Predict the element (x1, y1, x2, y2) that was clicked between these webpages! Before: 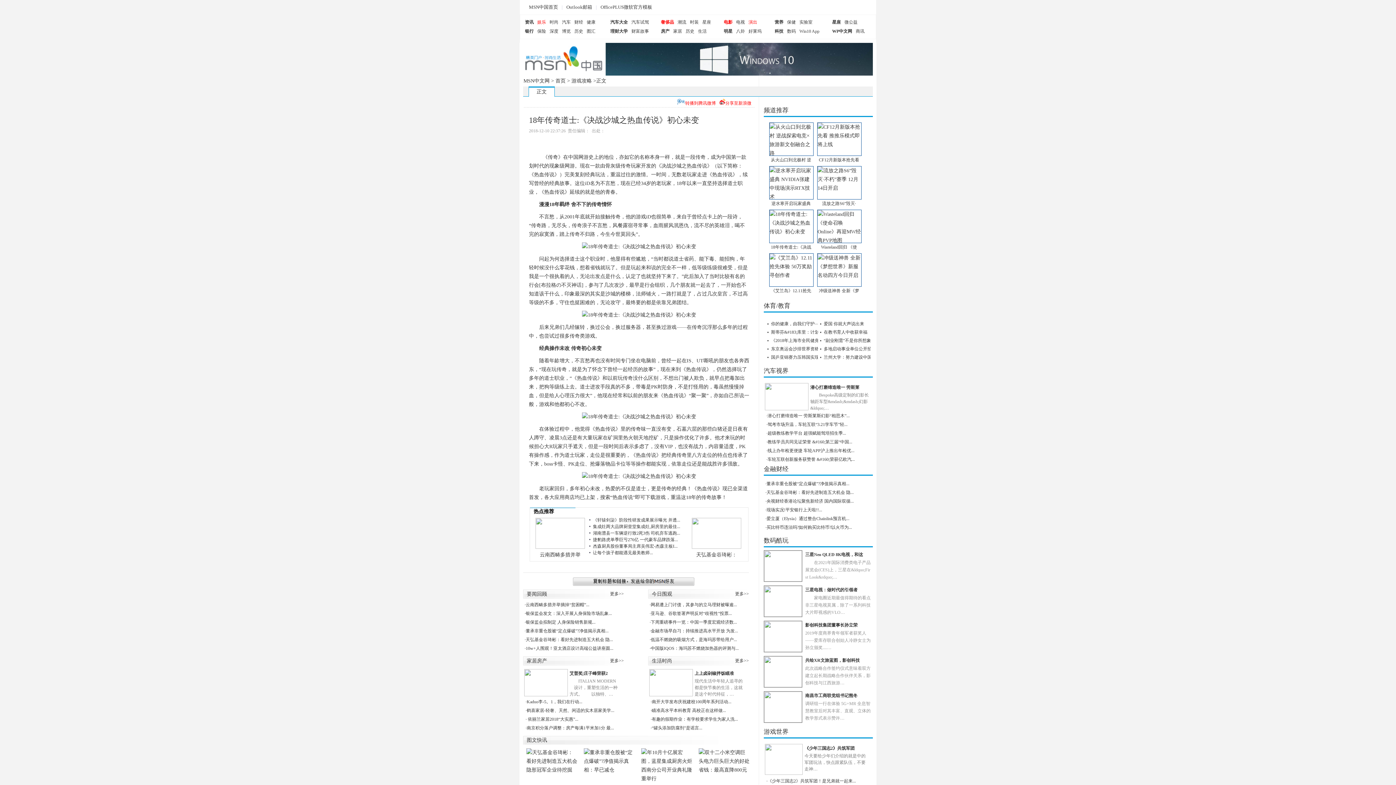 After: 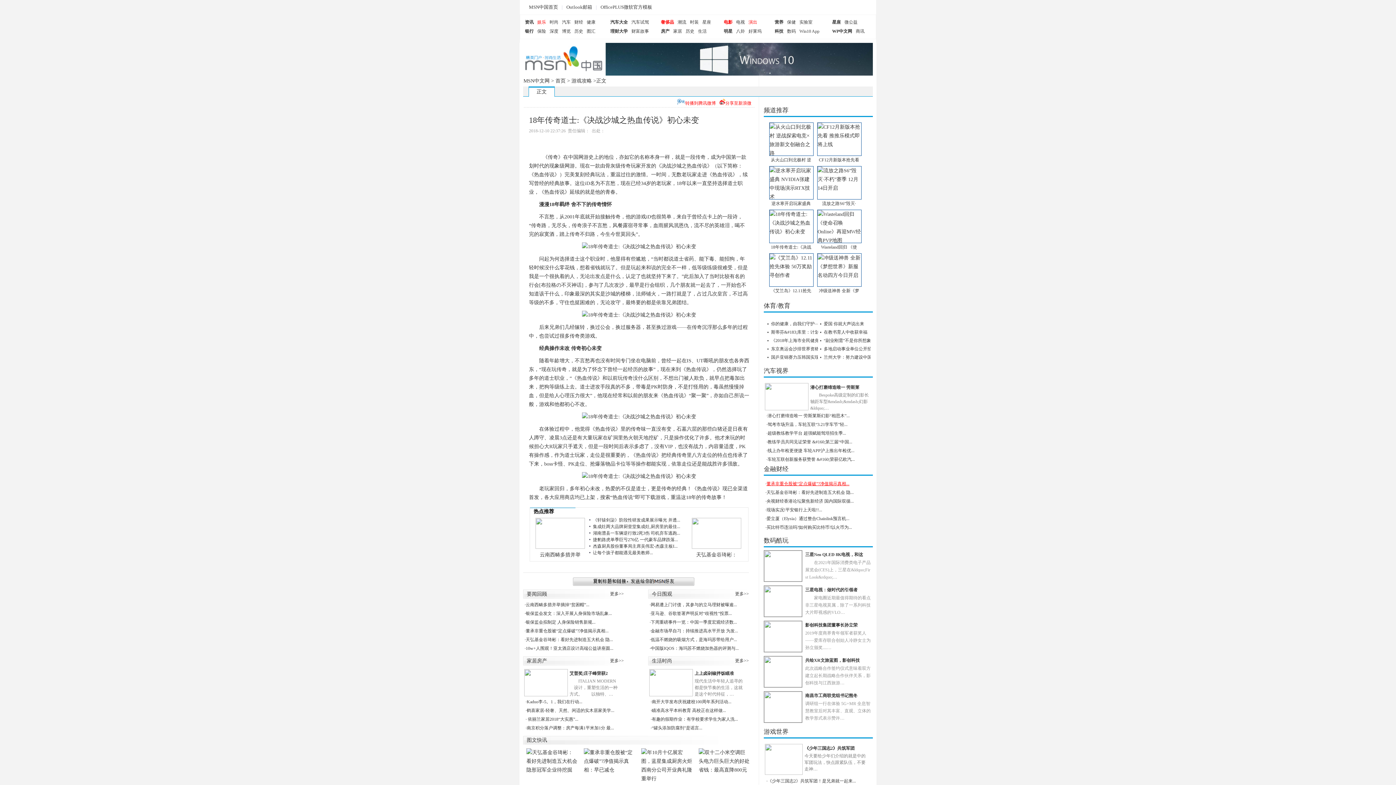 Action: bbox: (766, 481, 849, 486) label: 董承非重仓股被“定点爆破”?净值揭示真相...